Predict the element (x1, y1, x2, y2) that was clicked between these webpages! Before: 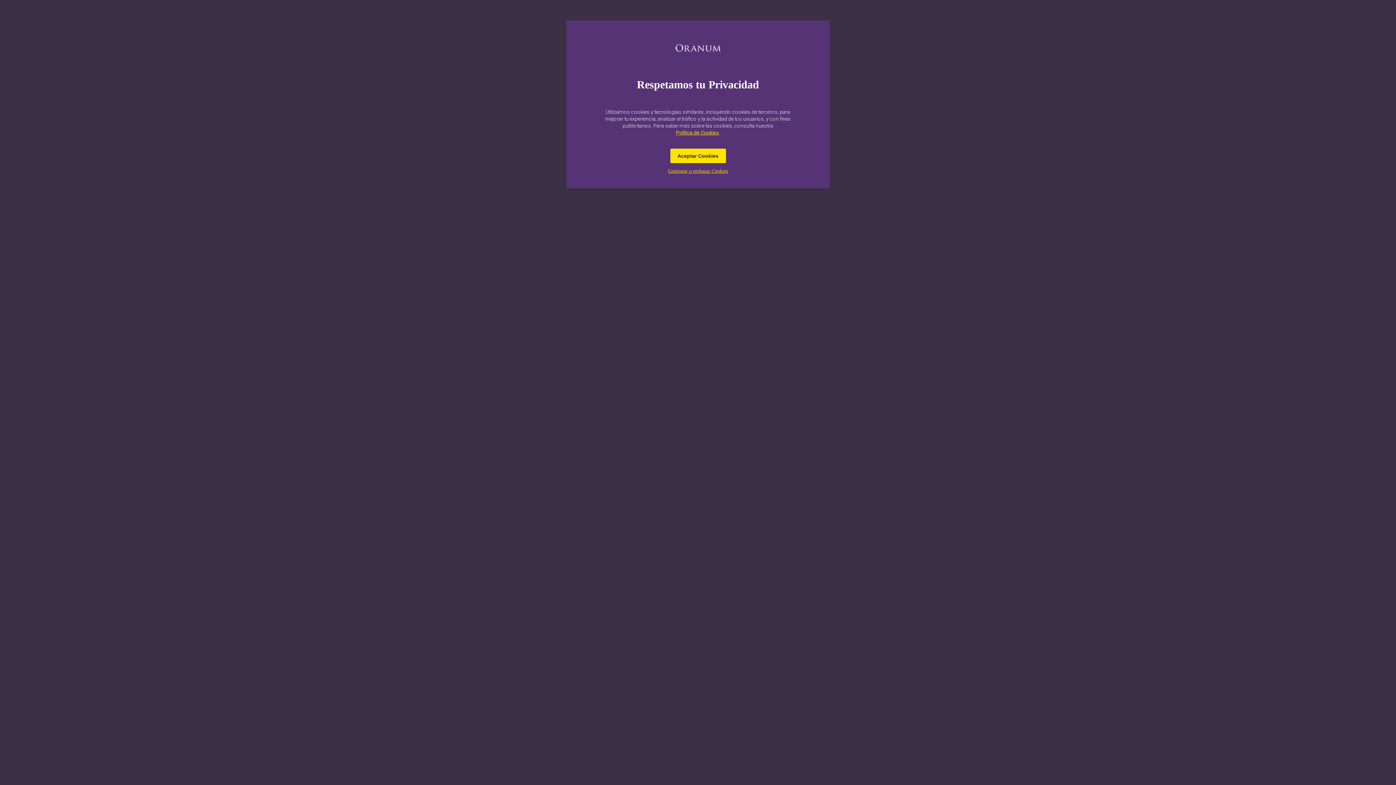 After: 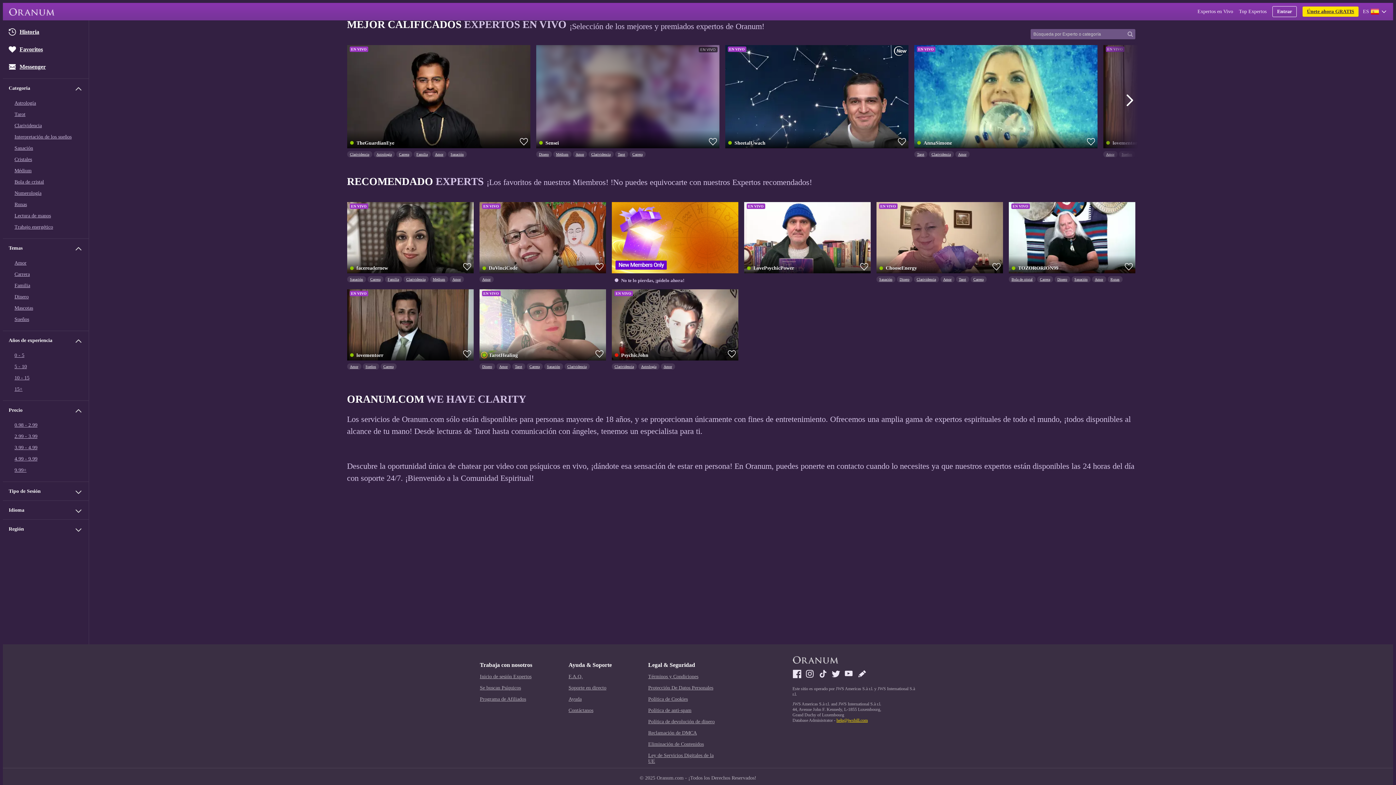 Action: bbox: (670, 148, 726, 163) label: Aceptar Cookies